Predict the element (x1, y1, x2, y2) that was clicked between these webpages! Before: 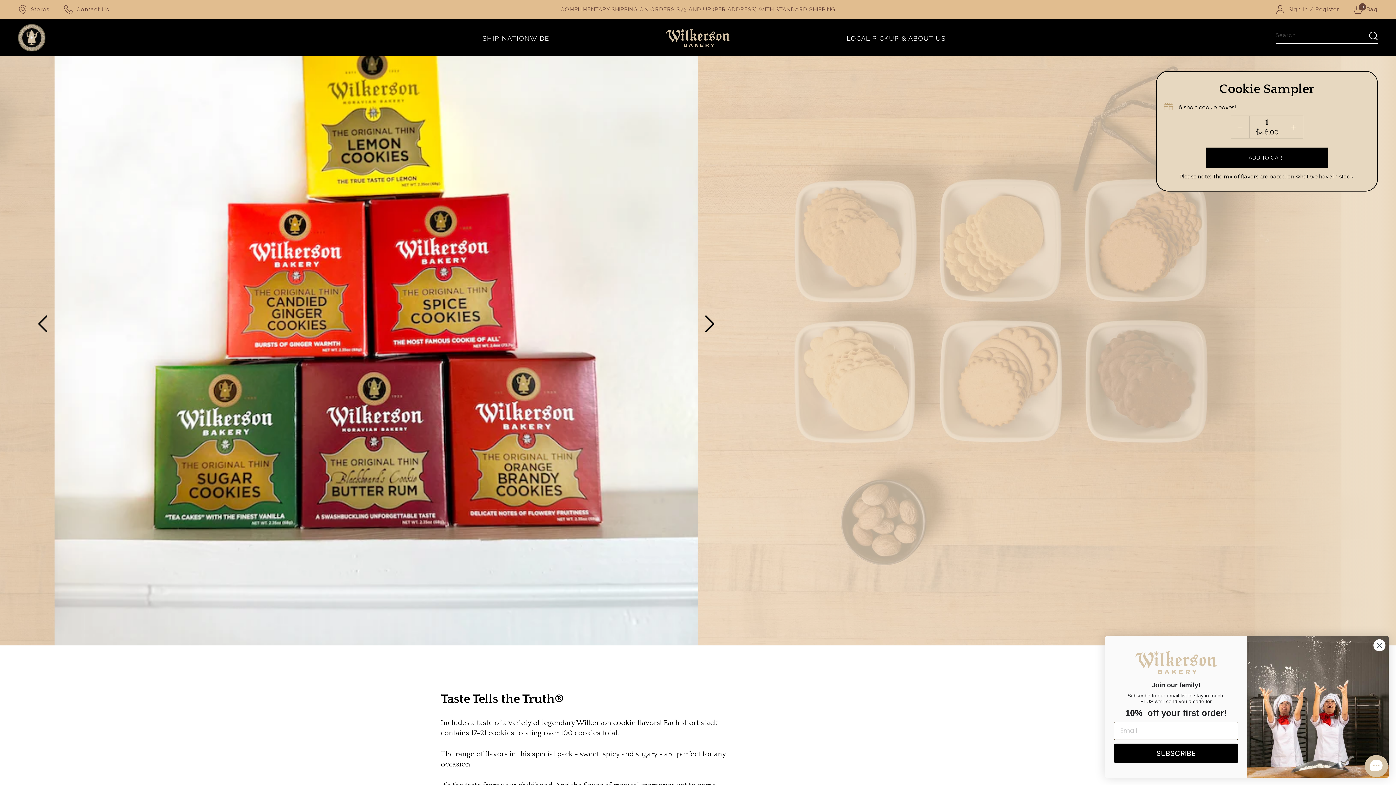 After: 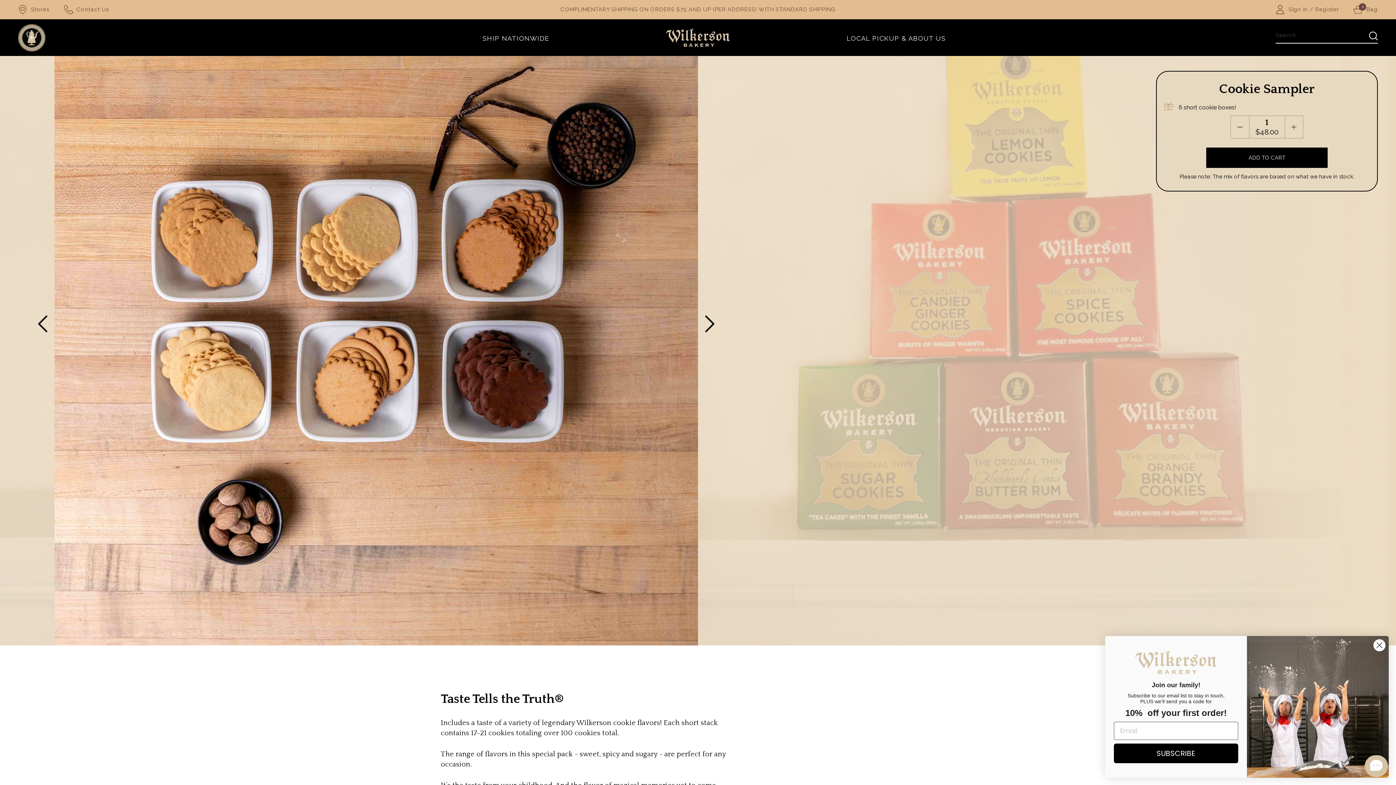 Action: bbox: (705, 315, 714, 332) label: Next